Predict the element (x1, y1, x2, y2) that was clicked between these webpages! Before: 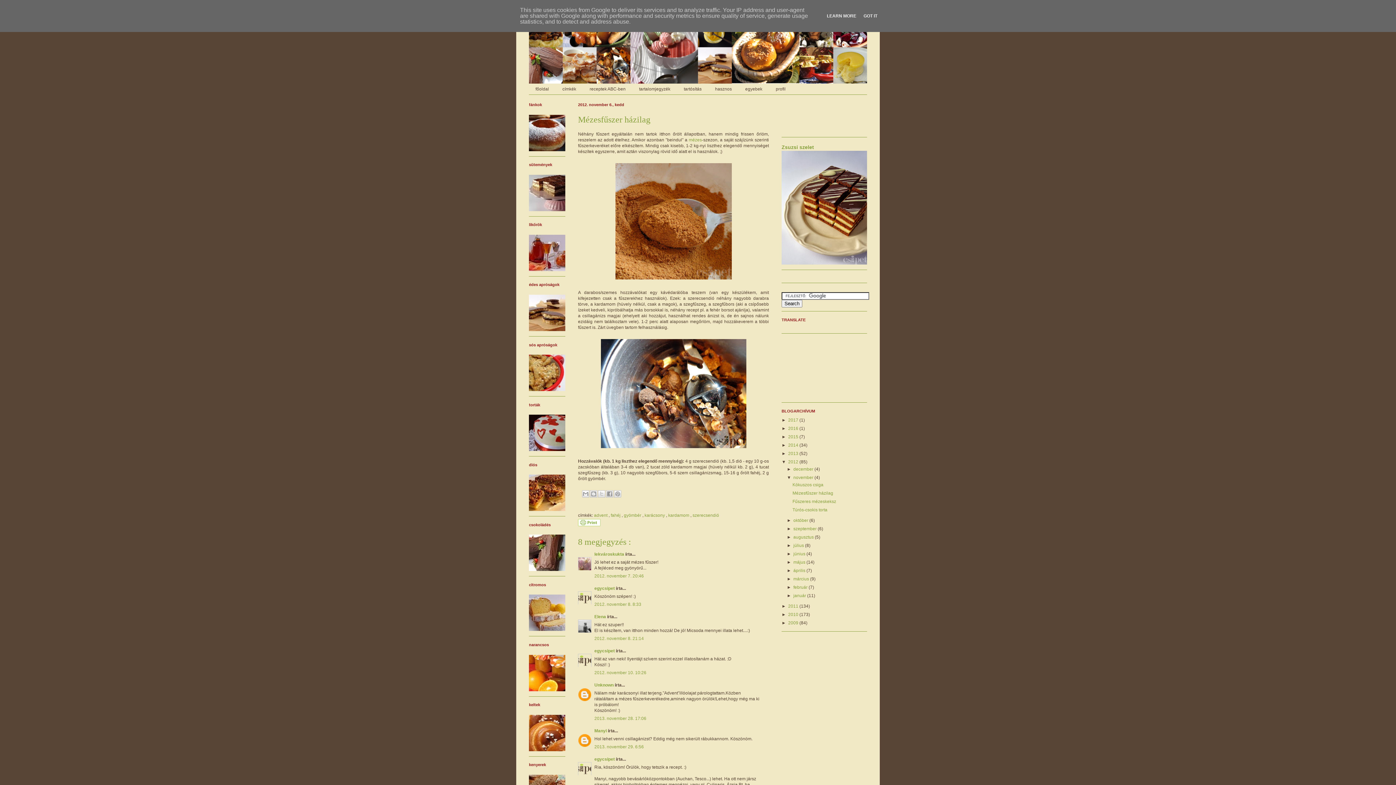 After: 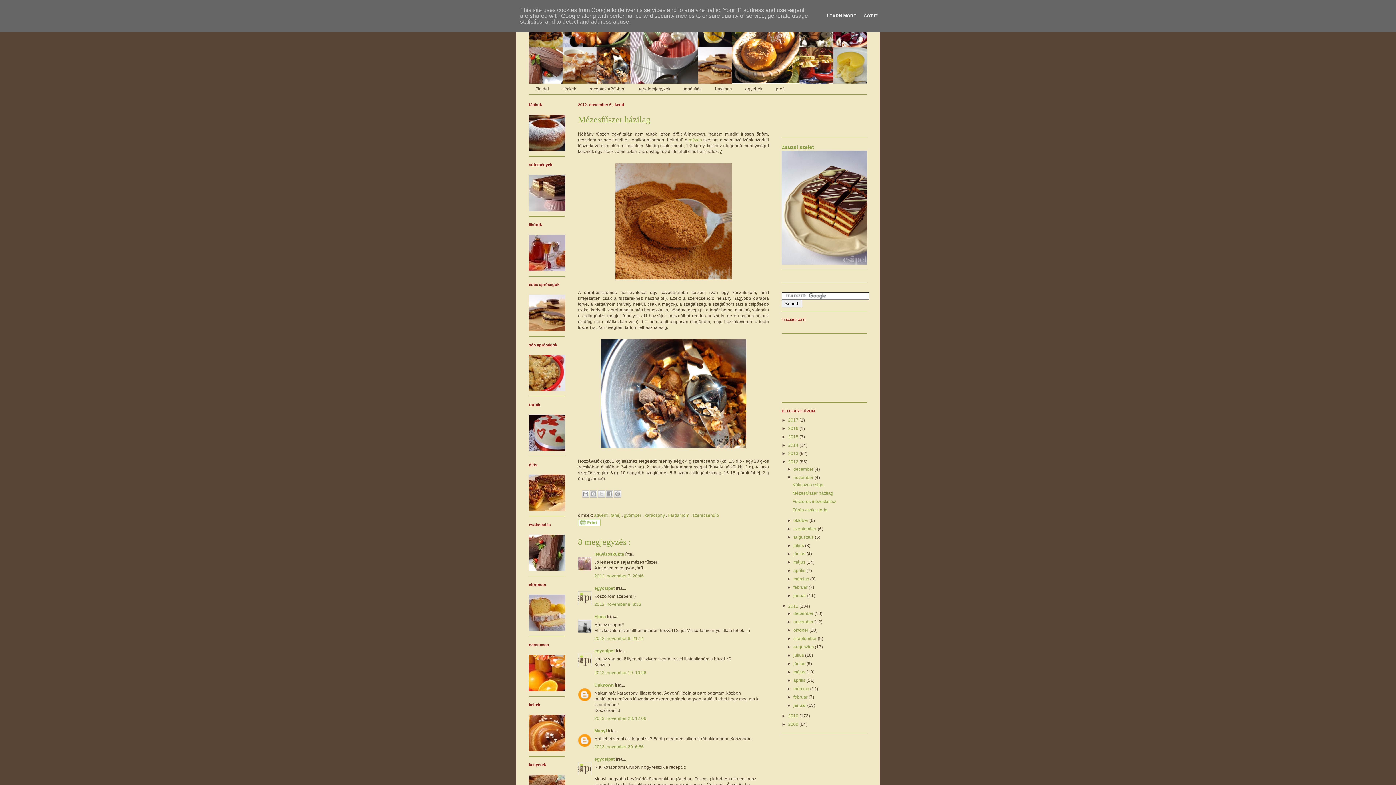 Action: bbox: (781, 604, 788, 609) label: ►  